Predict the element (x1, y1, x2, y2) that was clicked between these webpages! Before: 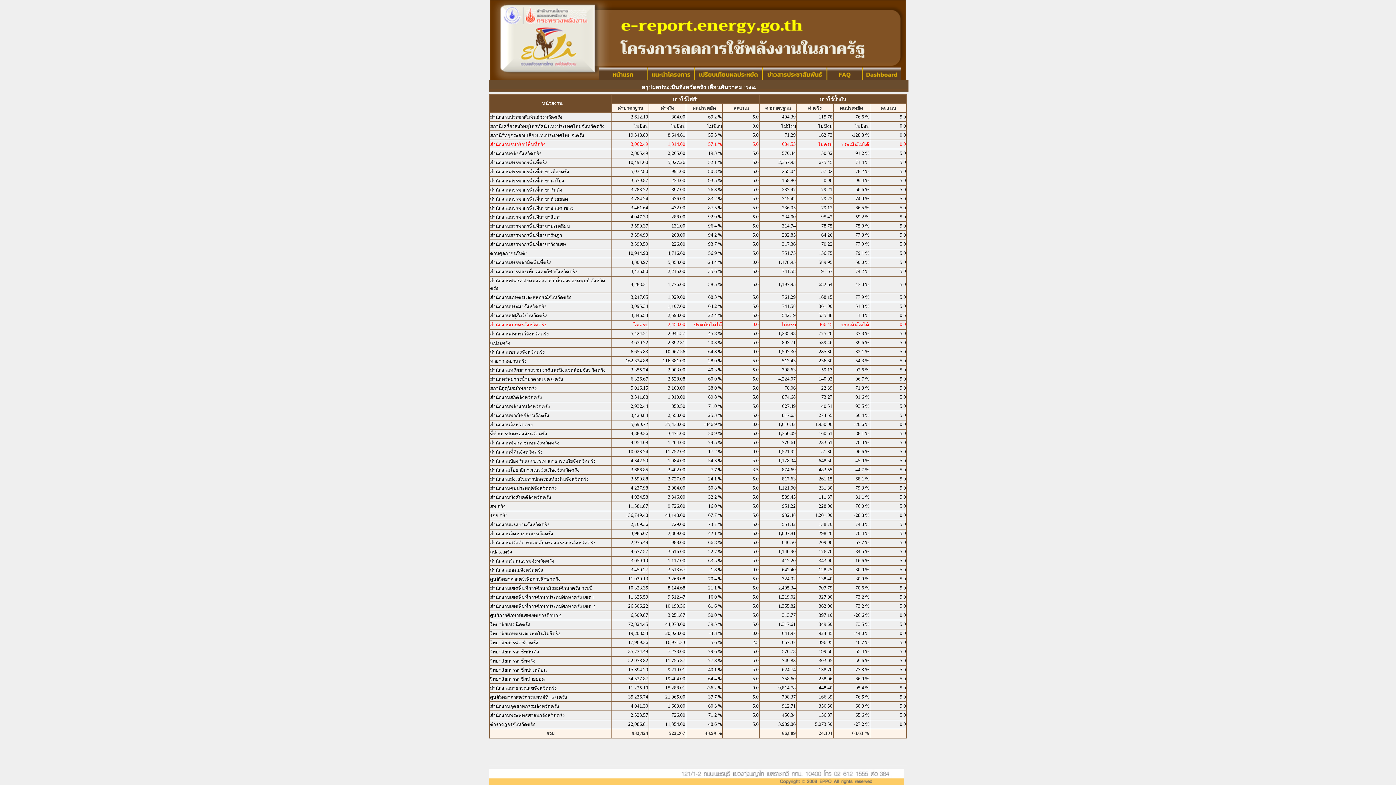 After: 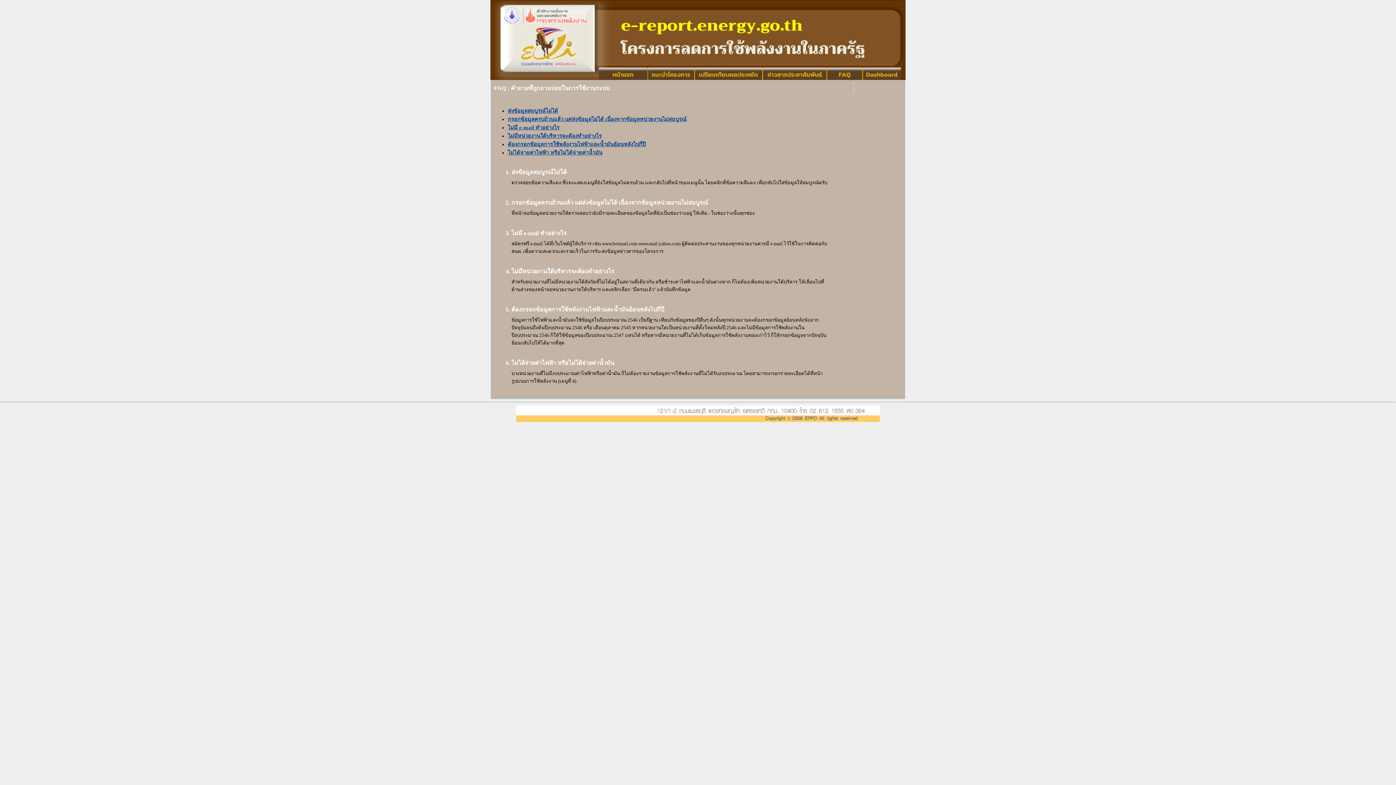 Action: bbox: (826, 75, 862, 81)